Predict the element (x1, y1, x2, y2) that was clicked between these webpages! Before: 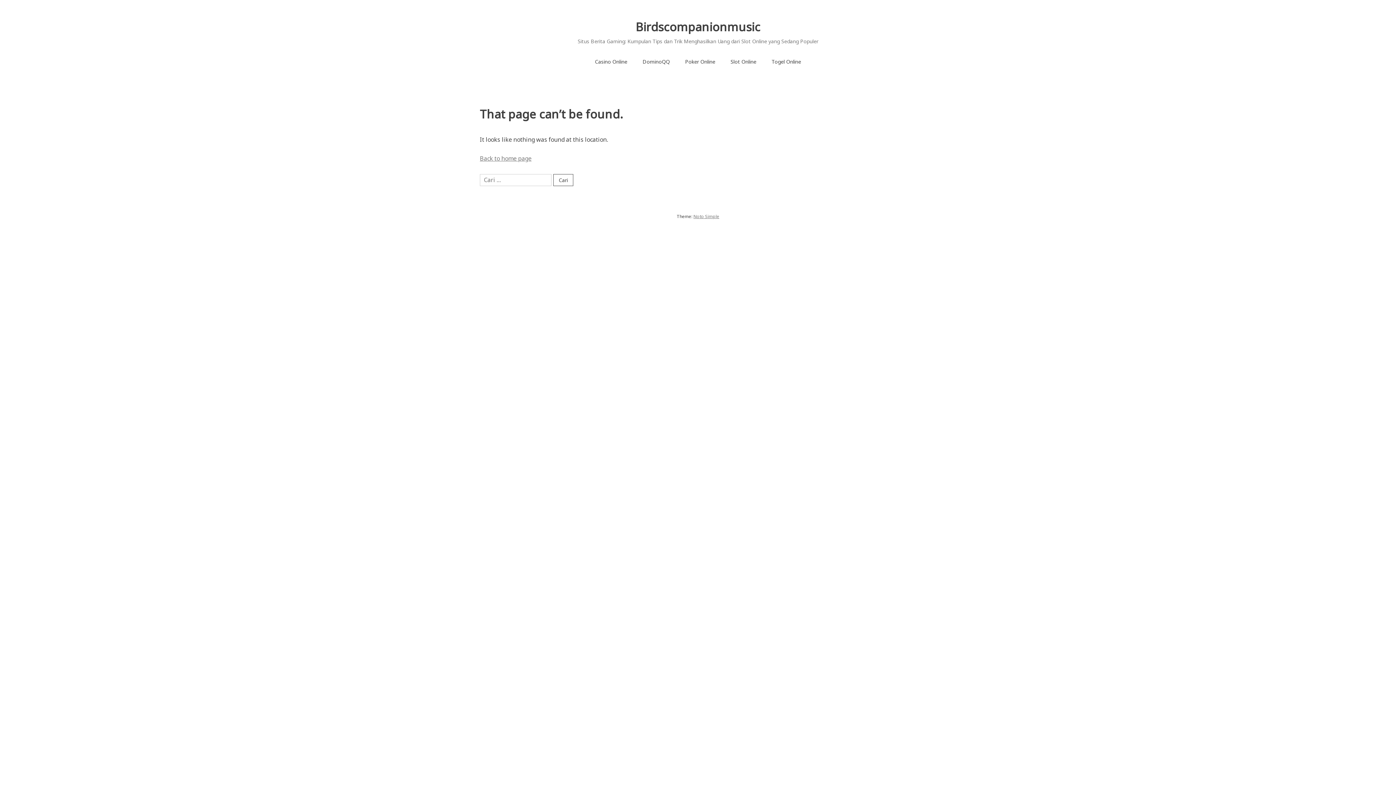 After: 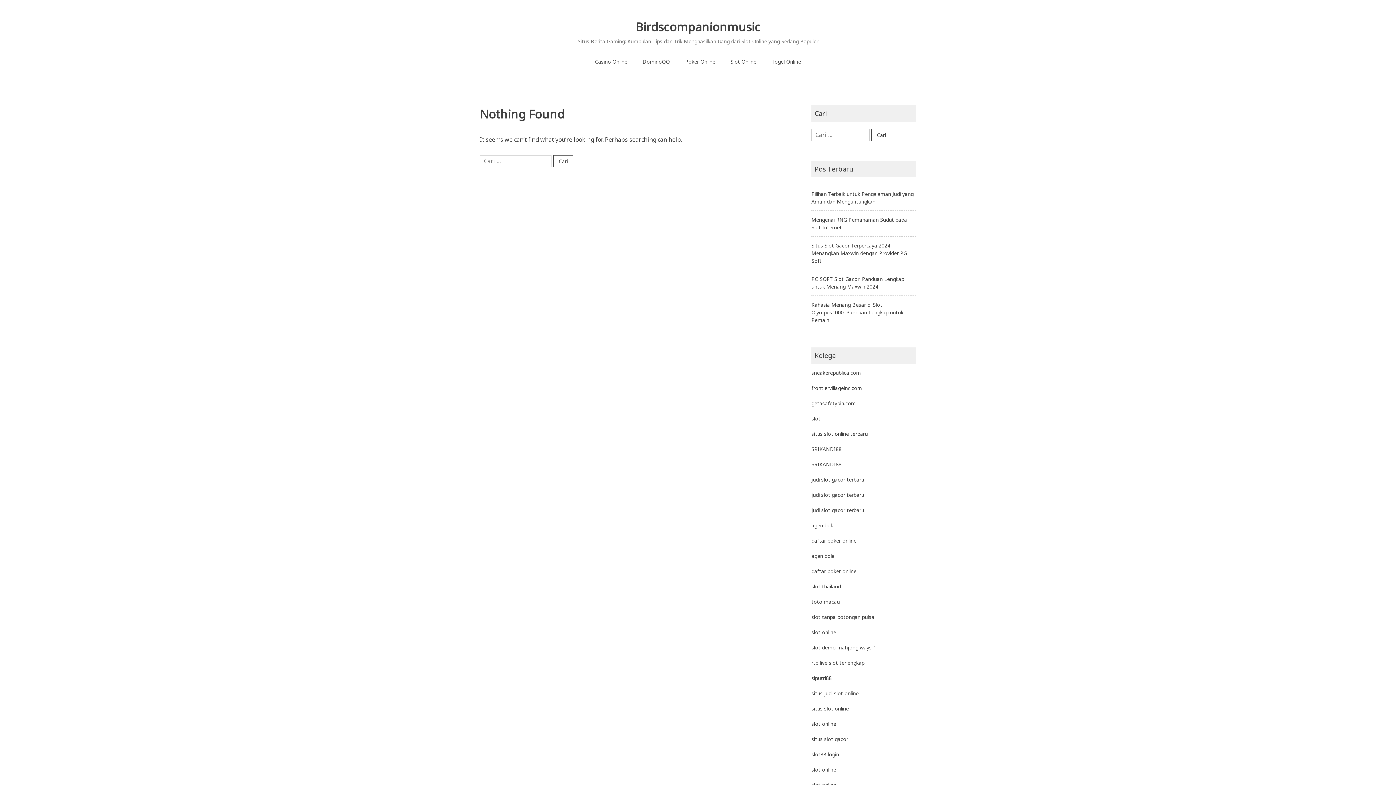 Action: label: Togel Online bbox: (764, 54, 808, 68)